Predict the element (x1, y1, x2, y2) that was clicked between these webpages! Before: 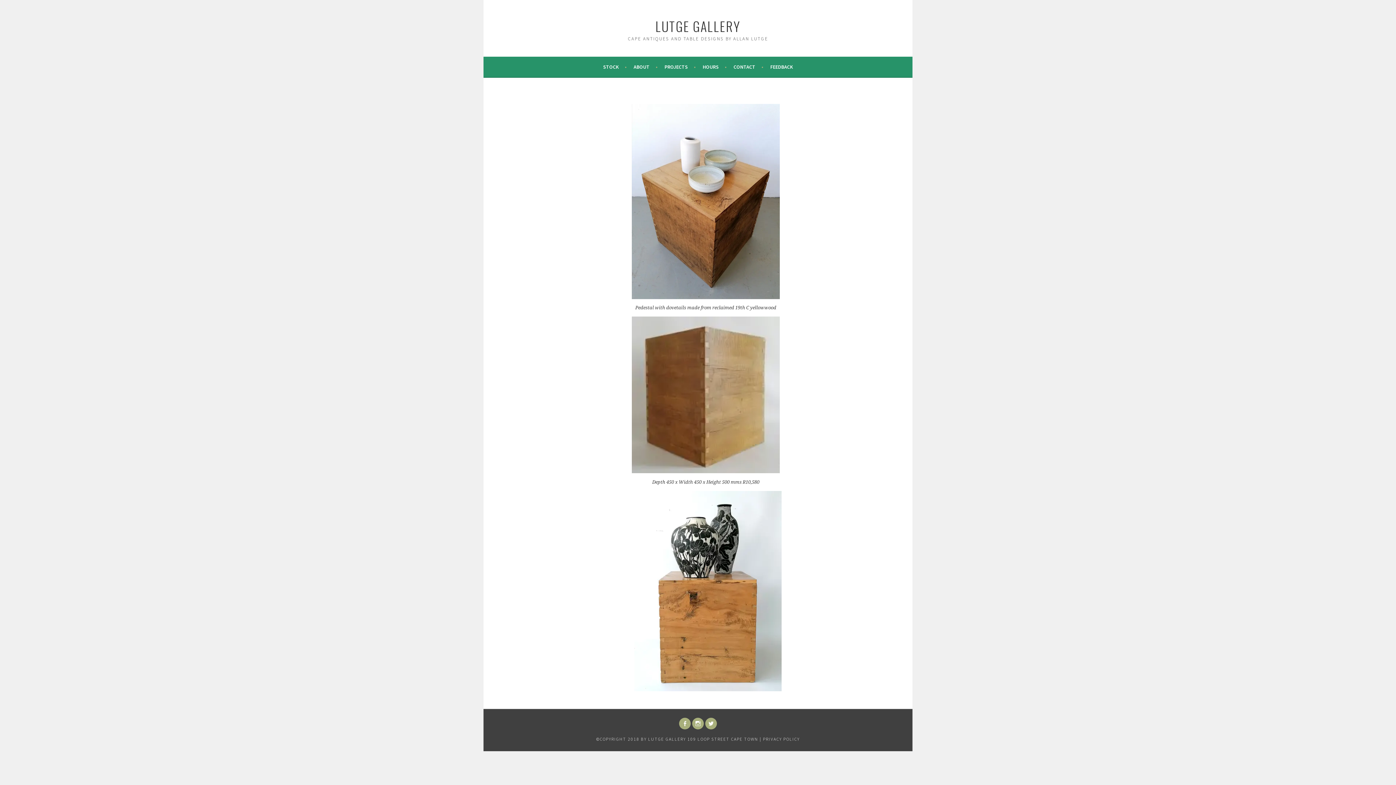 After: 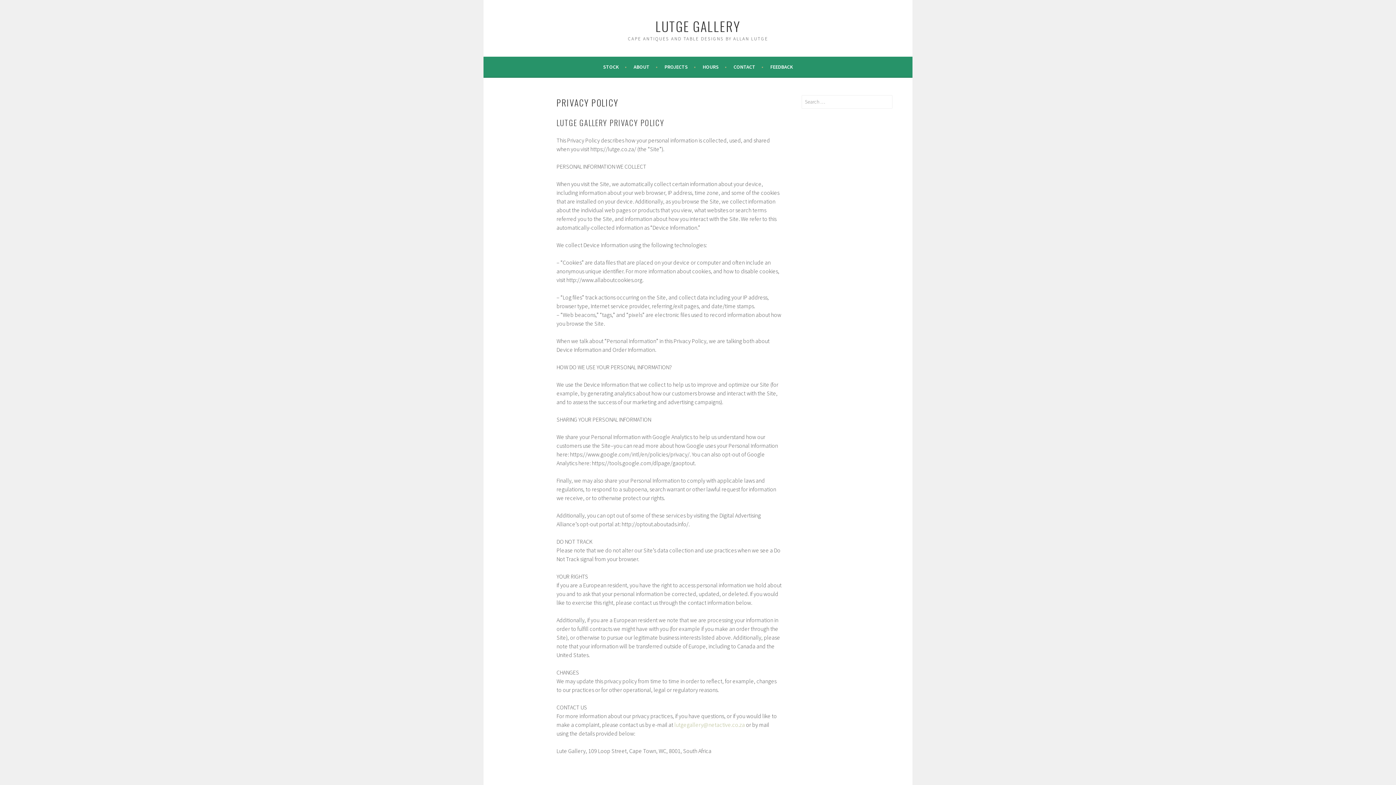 Action: bbox: (763, 736, 800, 742) label: PRIVACY POLICY